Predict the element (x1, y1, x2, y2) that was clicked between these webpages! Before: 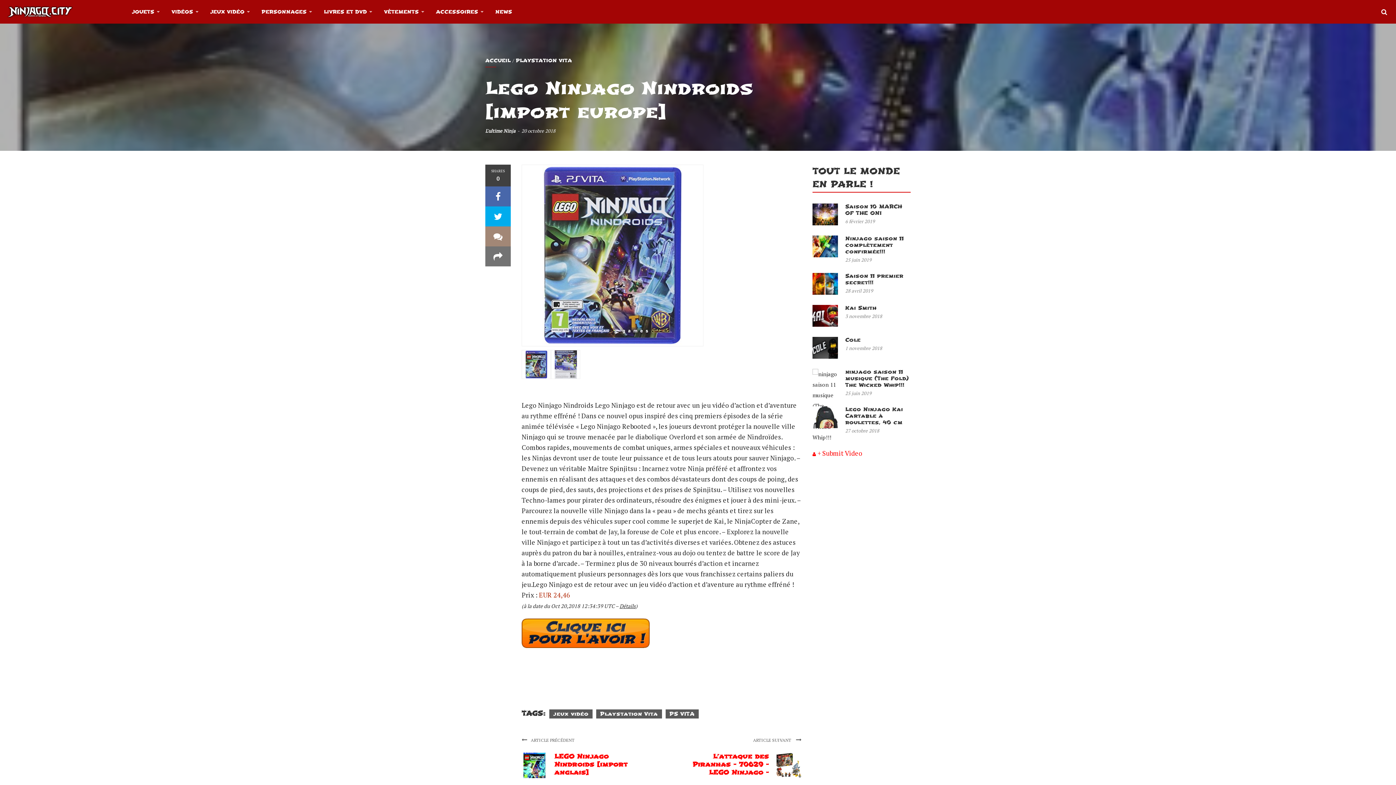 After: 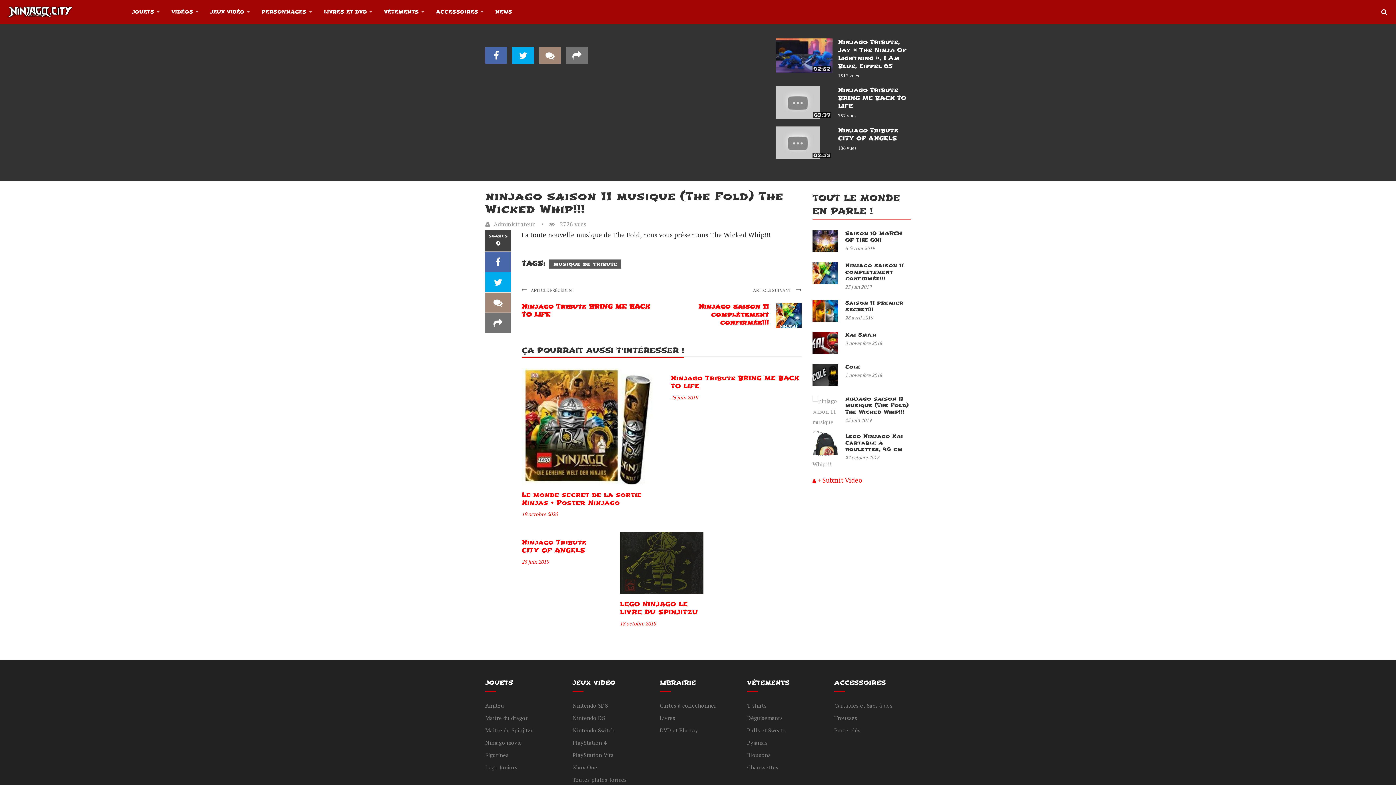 Action: bbox: (845, 368, 909, 388) label: ninjago saison 11 musique (The Fold) The Wicked Whip!!!